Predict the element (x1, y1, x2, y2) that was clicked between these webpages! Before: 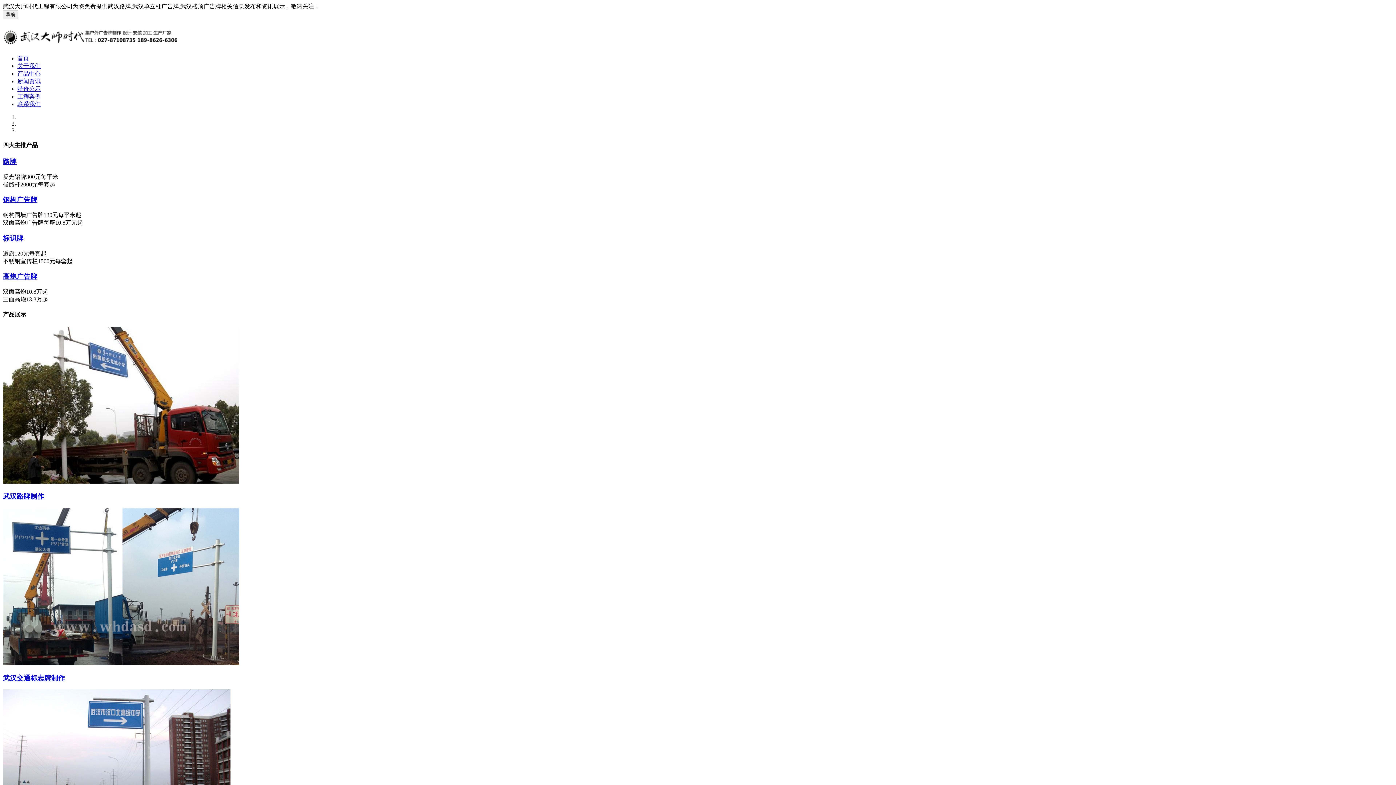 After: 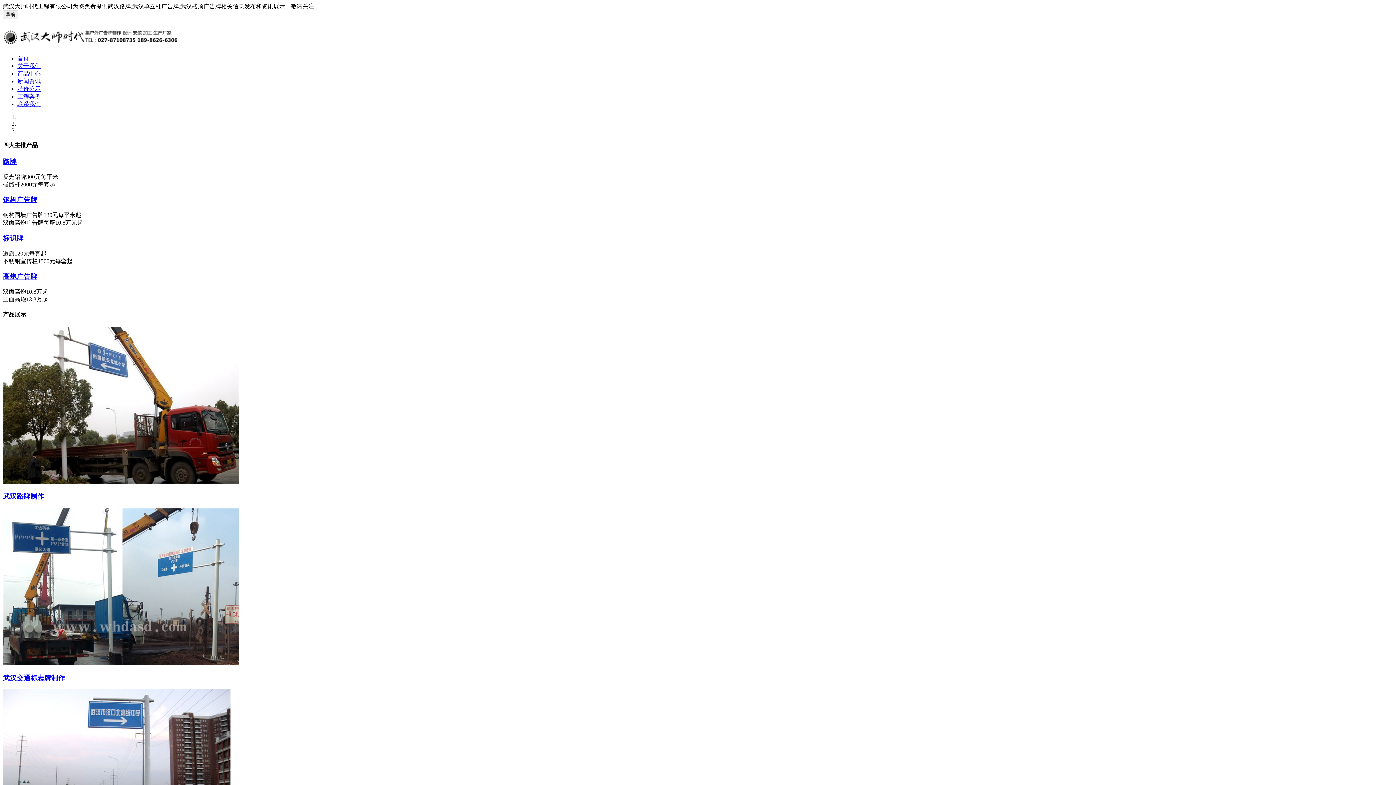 Action: bbox: (2, 157, 16, 165) label: 路牌